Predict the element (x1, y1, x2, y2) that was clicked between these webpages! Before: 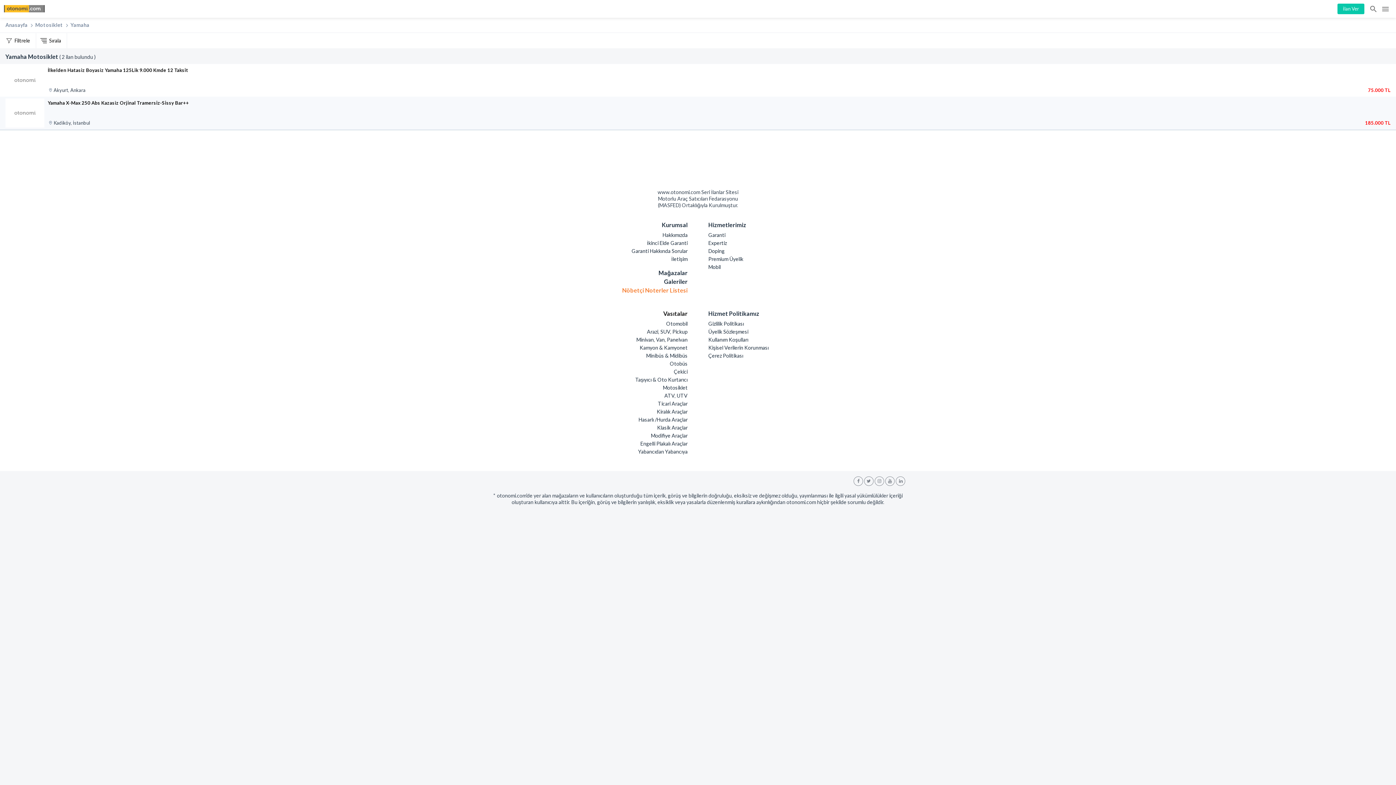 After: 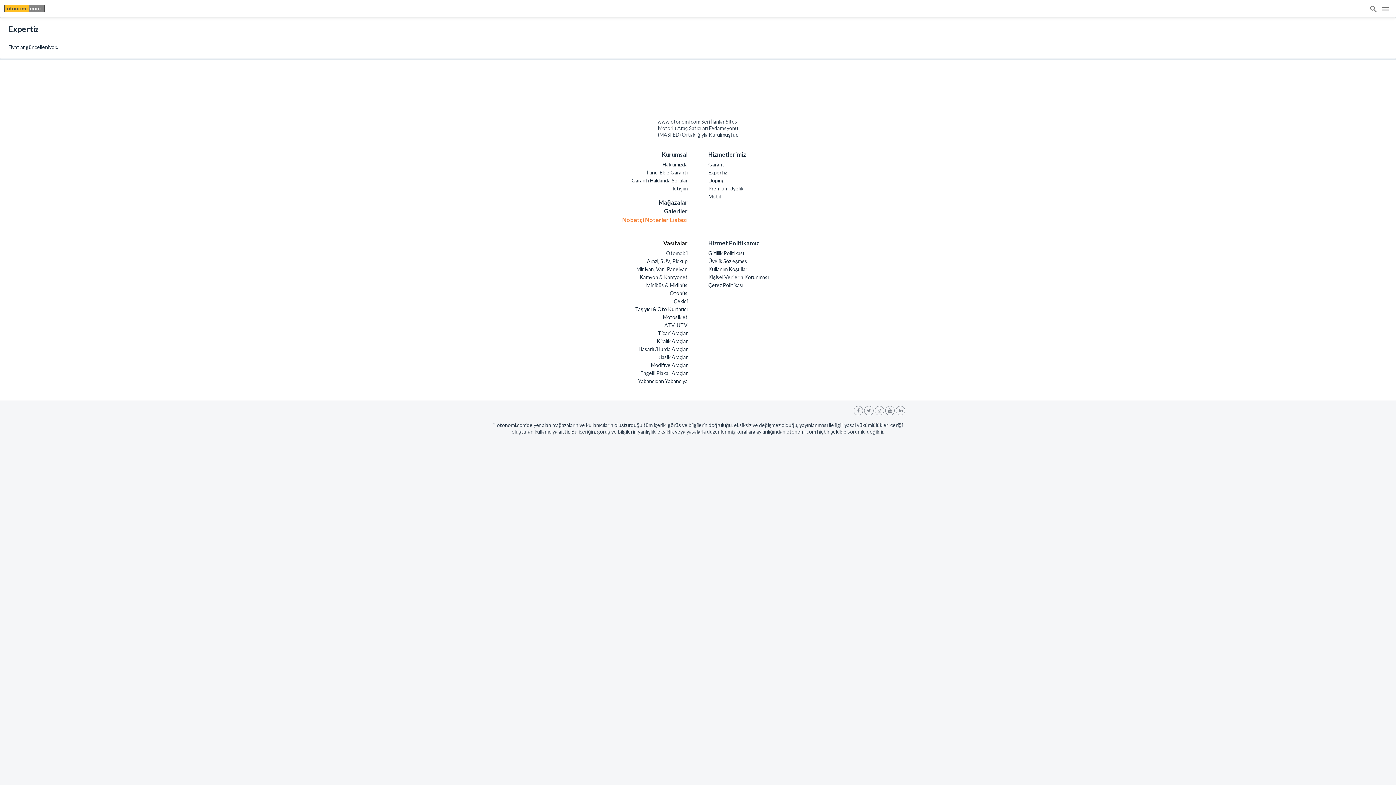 Action: bbox: (708, 239, 895, 247) label: Expertiz